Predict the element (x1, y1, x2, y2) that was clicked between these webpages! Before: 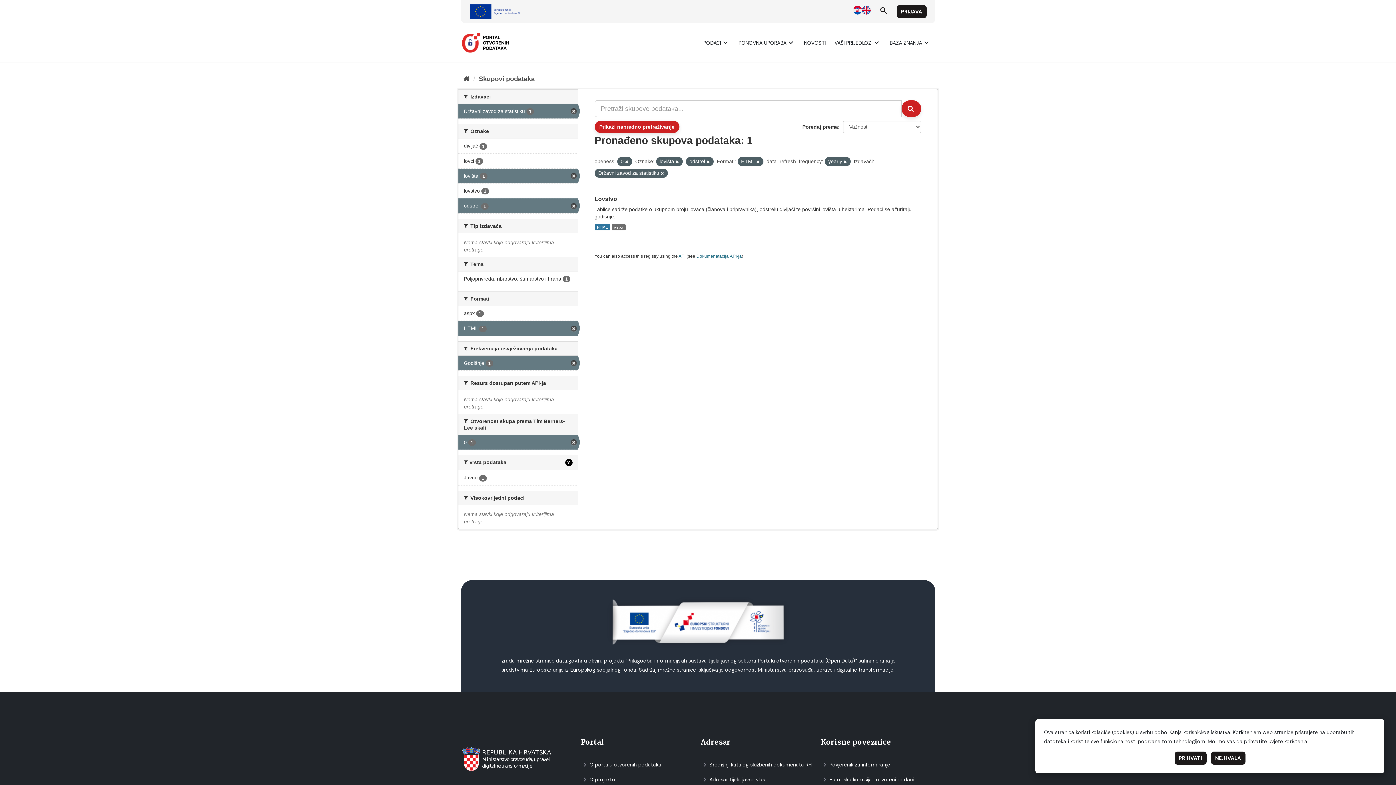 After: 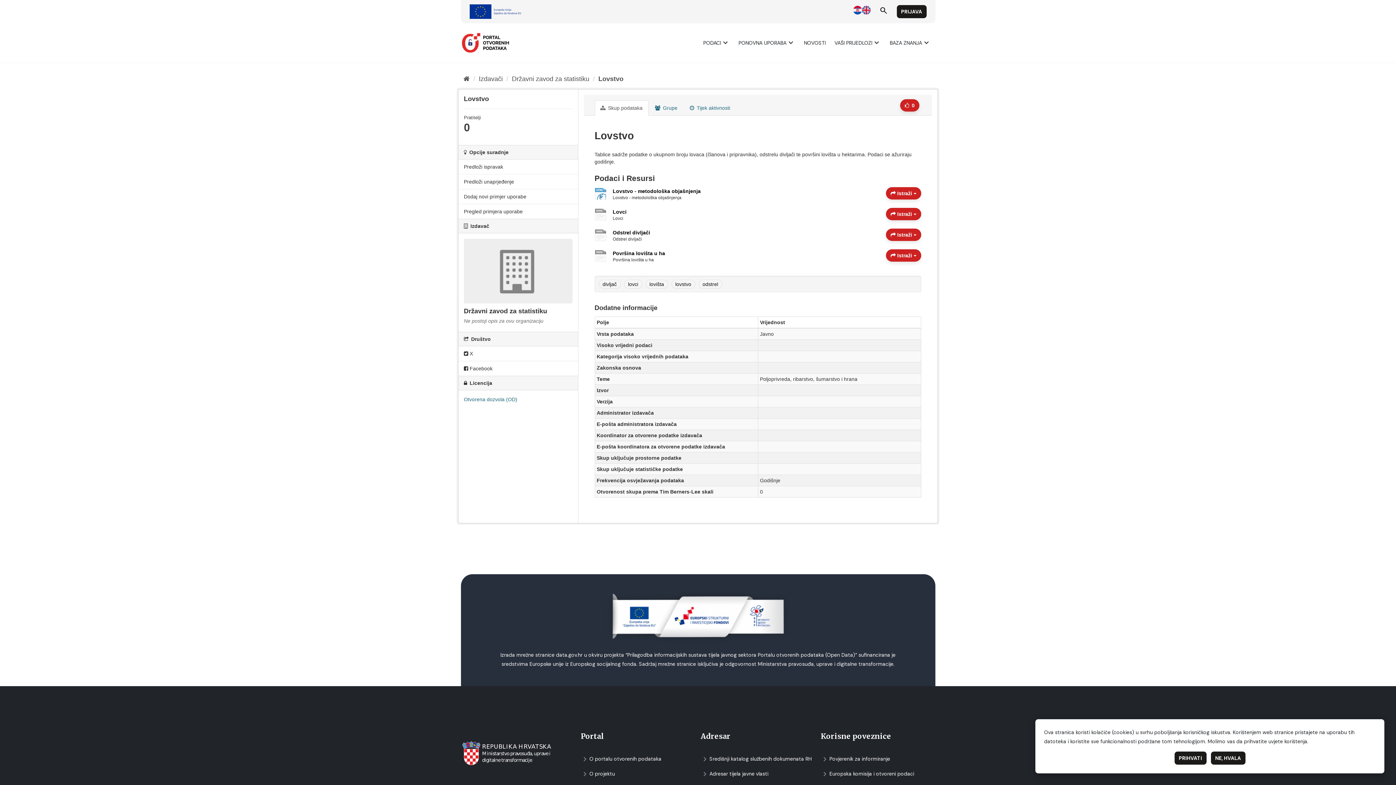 Action: bbox: (594, 224, 610, 230) label: HTML